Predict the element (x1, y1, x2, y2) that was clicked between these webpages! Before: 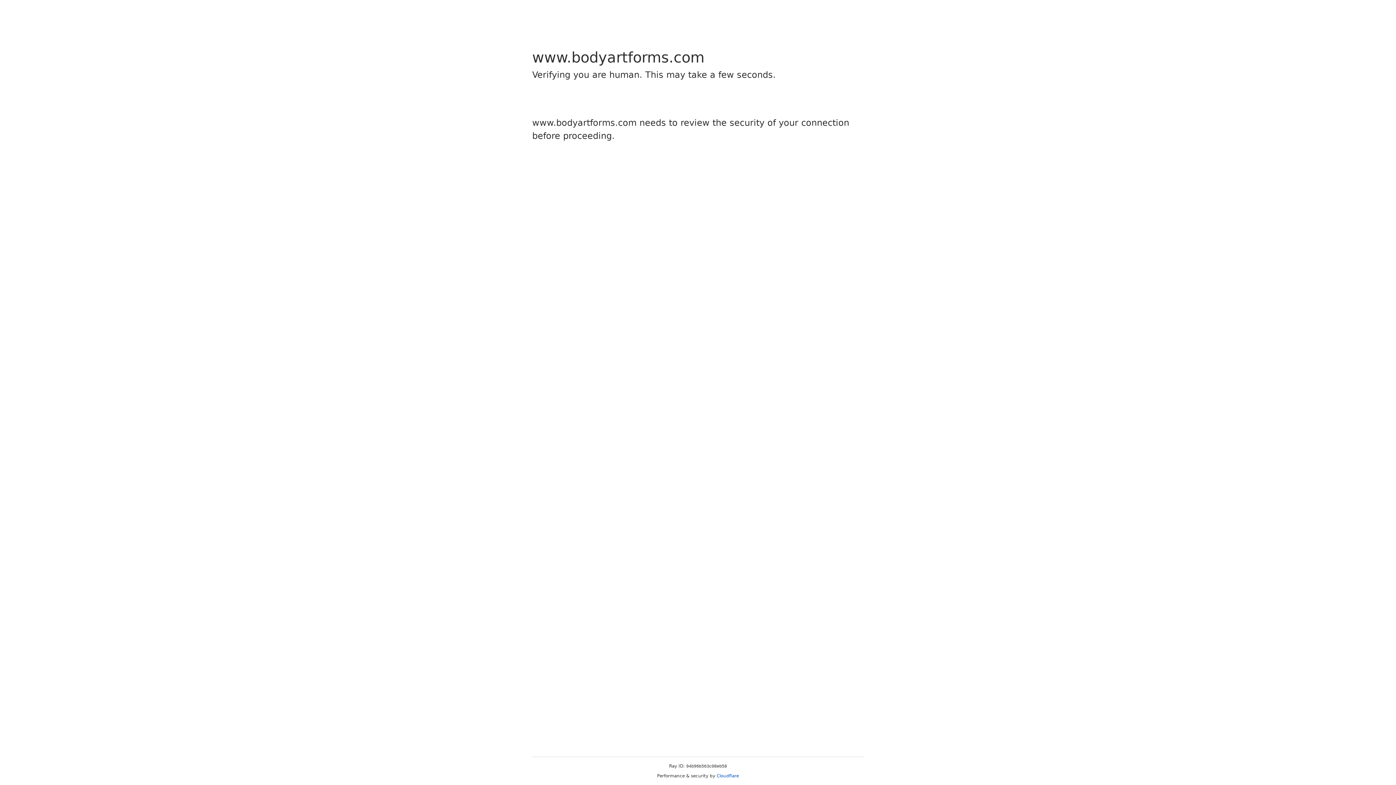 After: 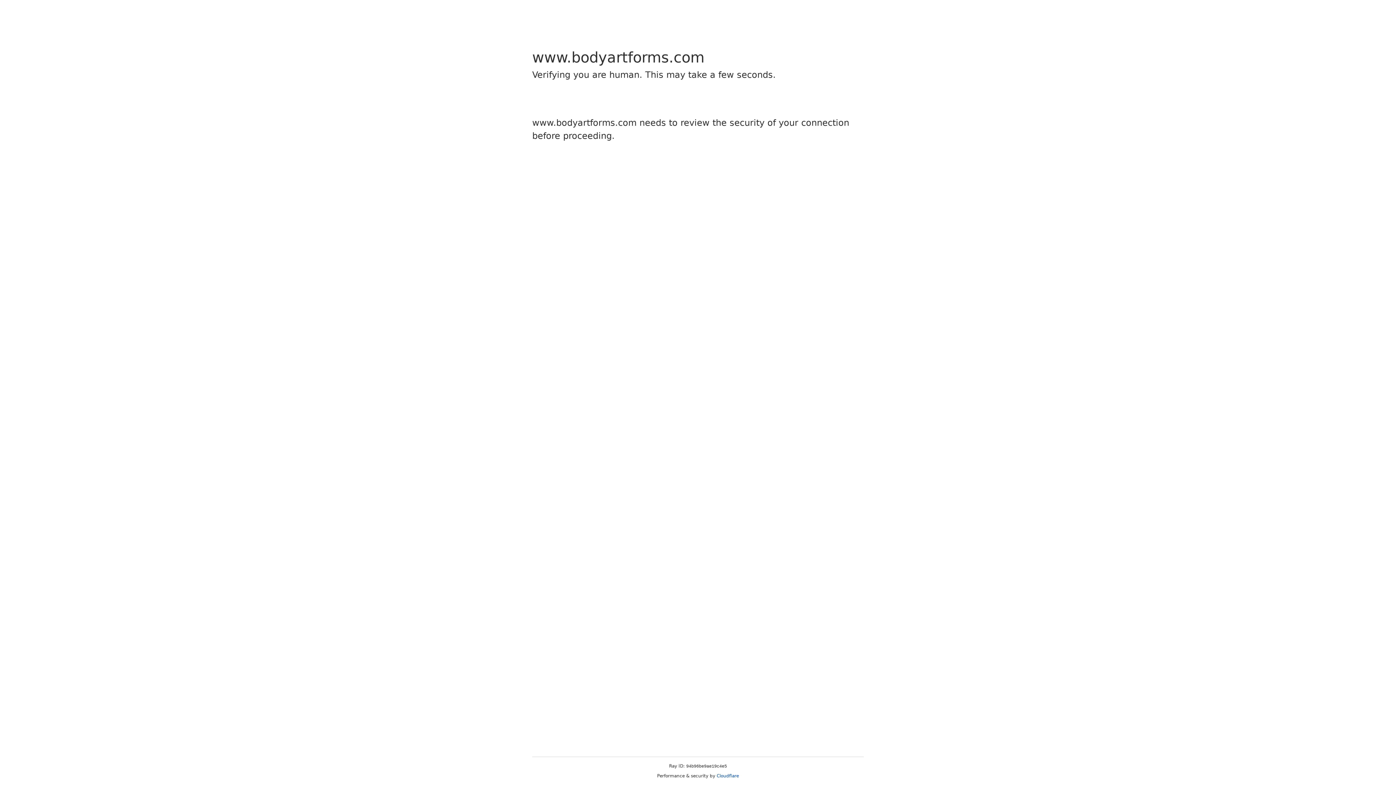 Action: label: Cloudflare bbox: (716, 773, 739, 778)